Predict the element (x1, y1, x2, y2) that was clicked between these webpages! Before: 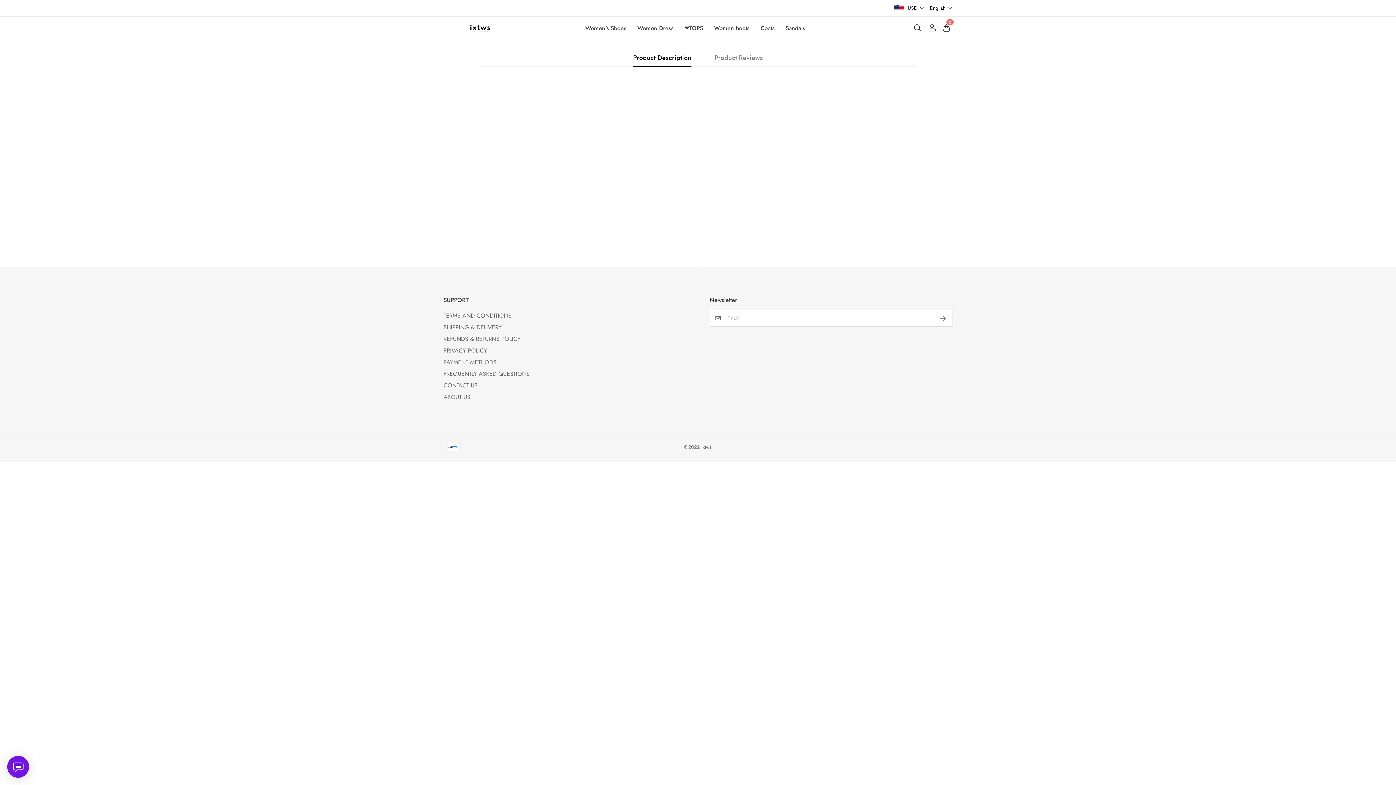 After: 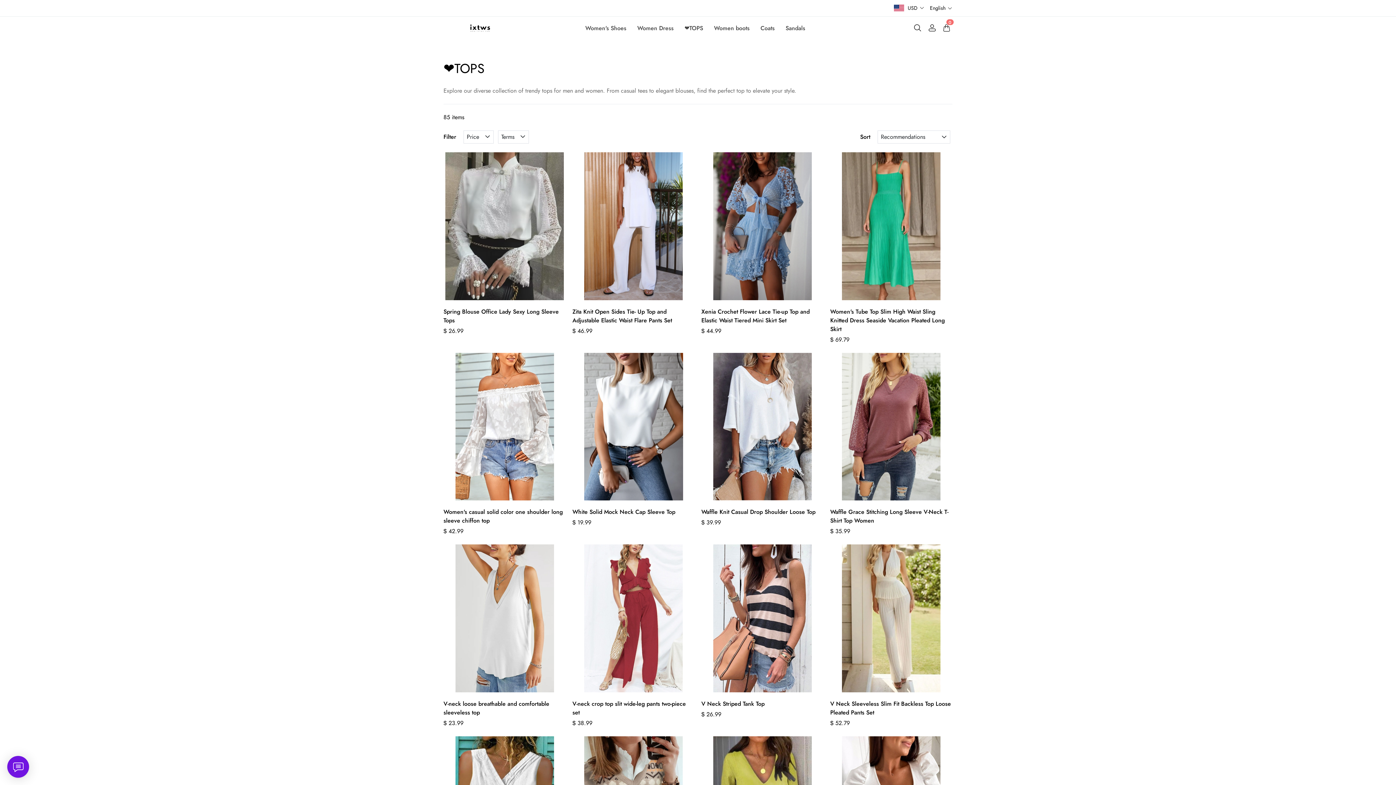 Action: label: ❤️TOPS bbox: (684, 23, 703, 32)